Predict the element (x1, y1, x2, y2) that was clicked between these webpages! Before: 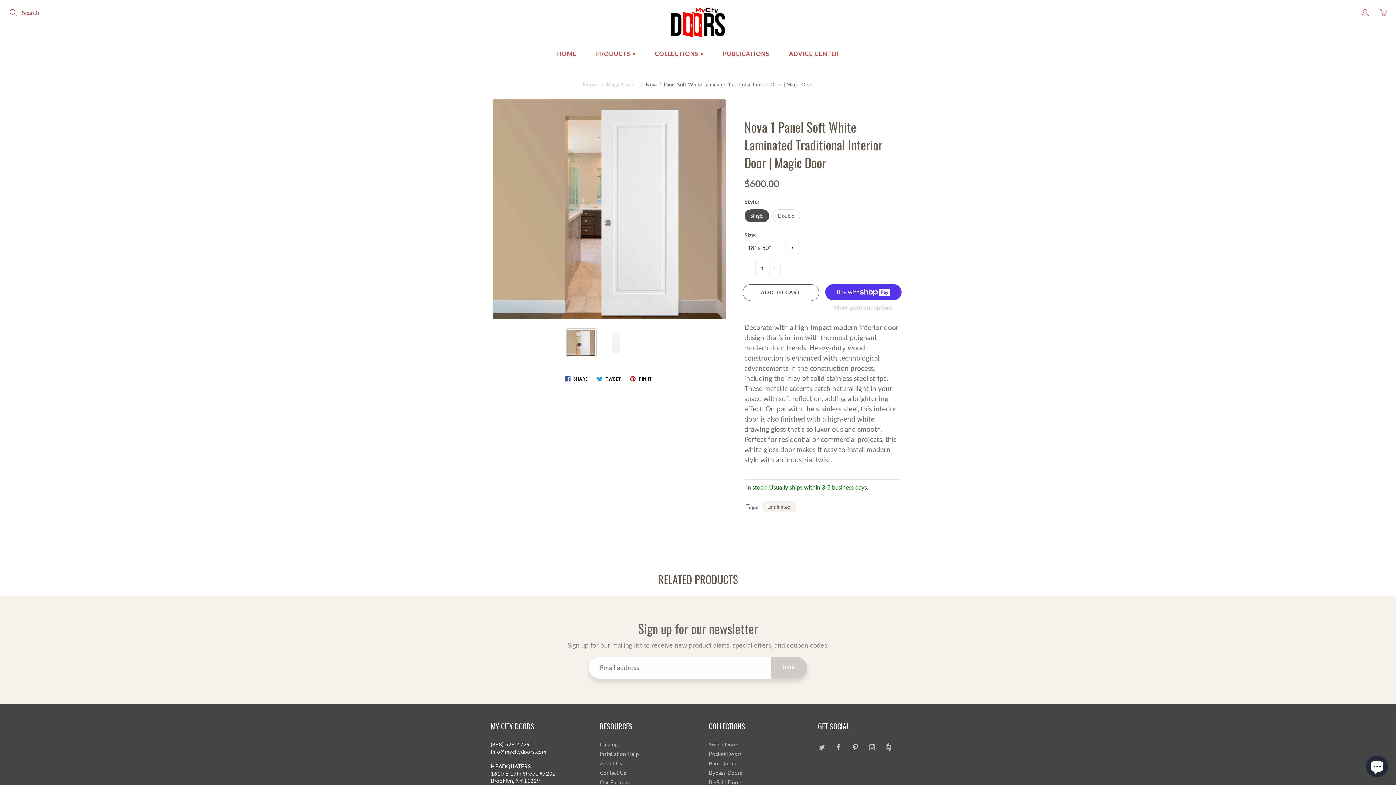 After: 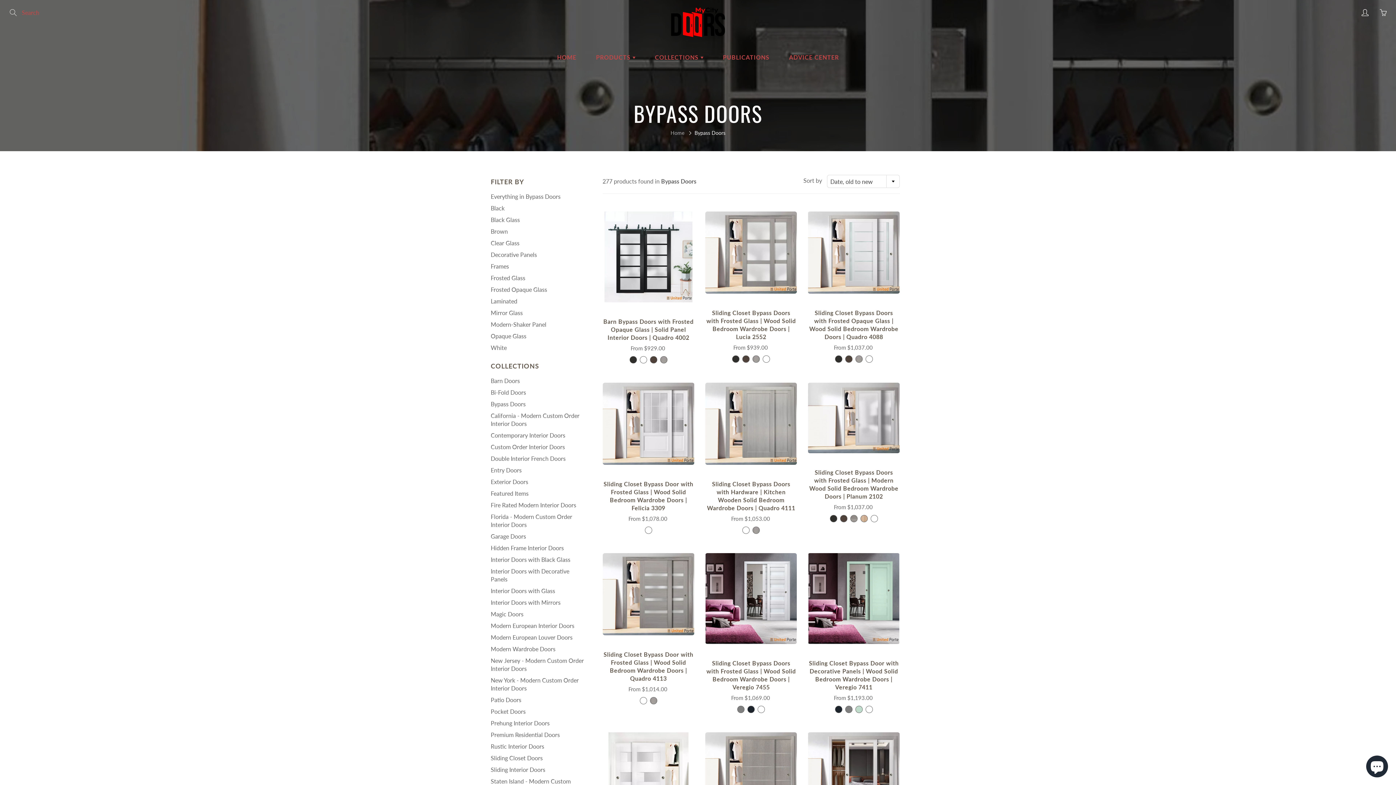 Action: label: Bypass Doors bbox: (709, 770, 742, 776)